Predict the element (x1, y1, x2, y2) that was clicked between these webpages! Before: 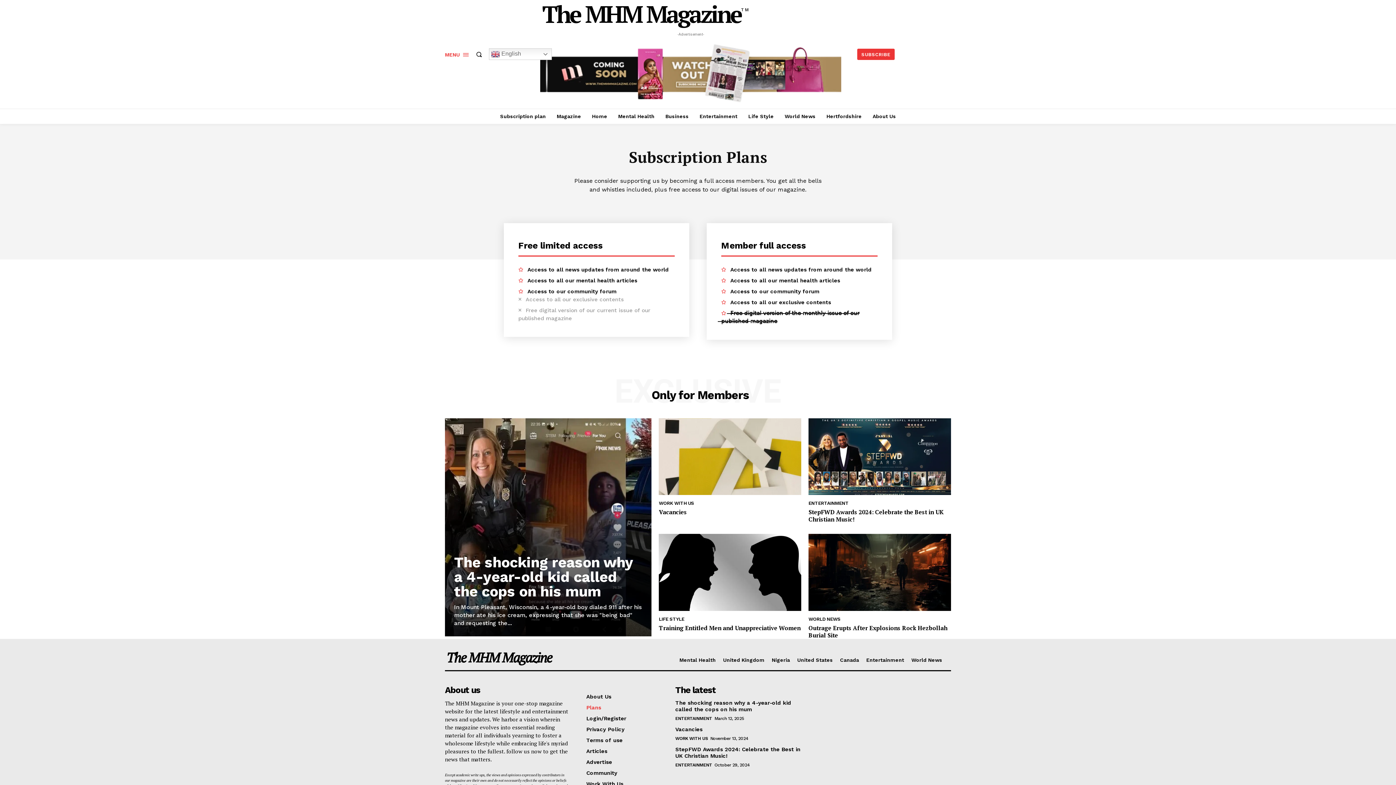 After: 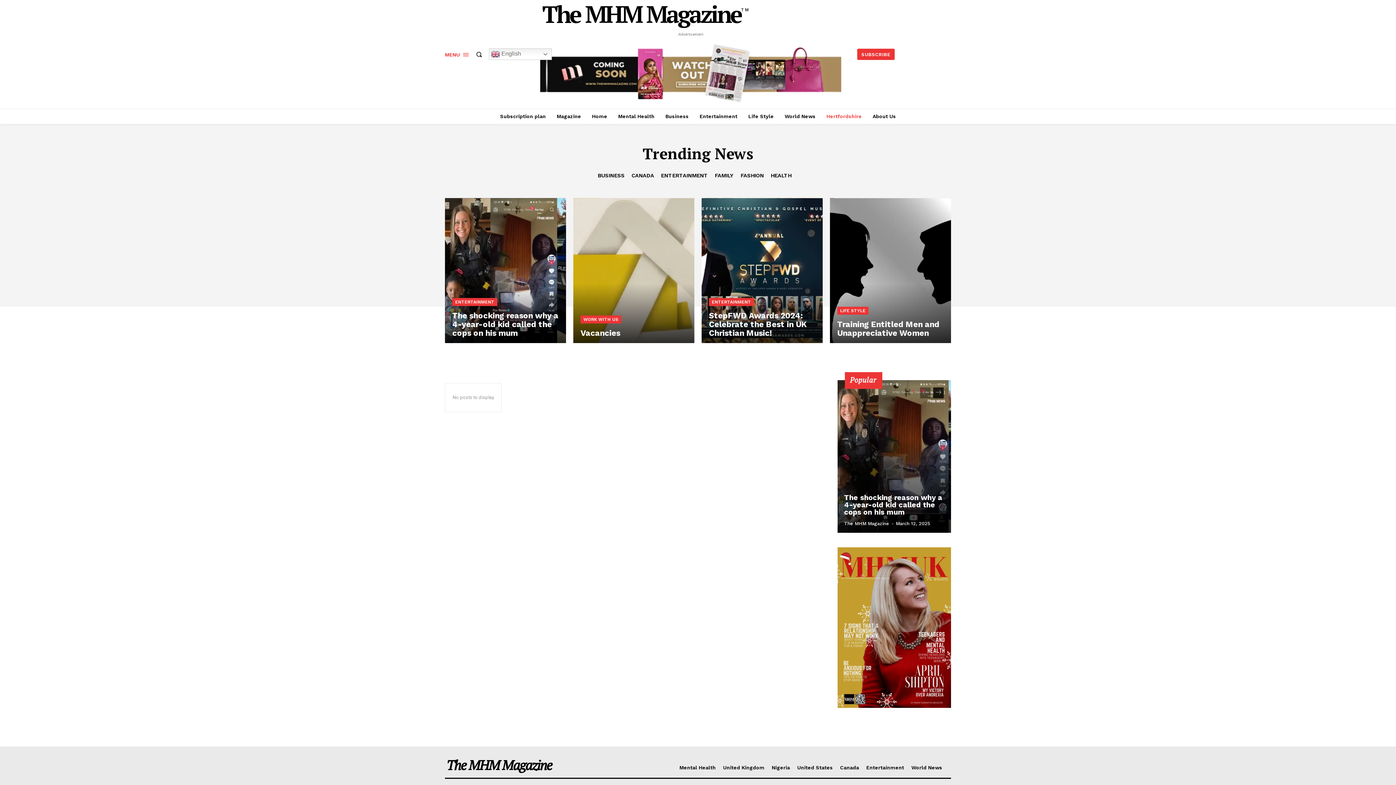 Action: bbox: (823, 108, 865, 123) label: Hertfordshire